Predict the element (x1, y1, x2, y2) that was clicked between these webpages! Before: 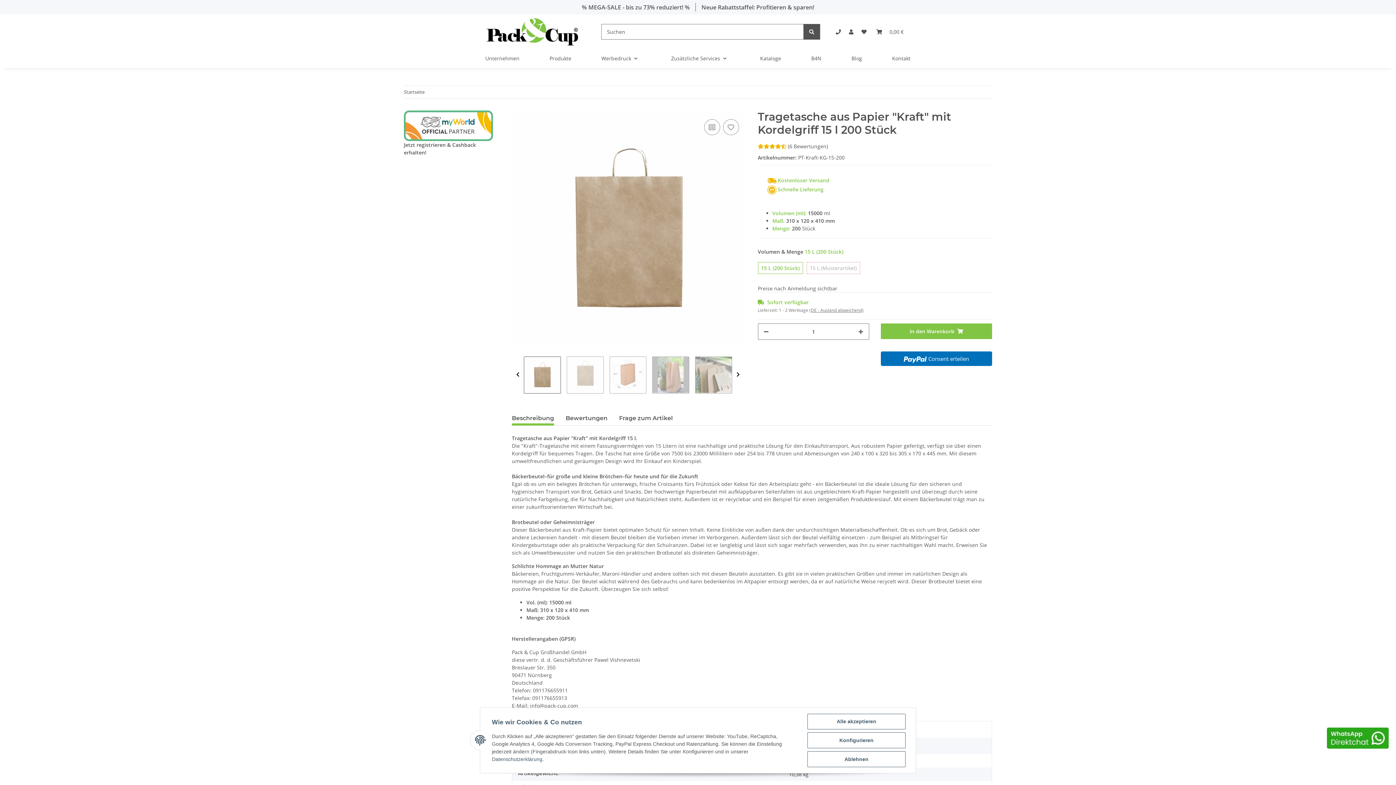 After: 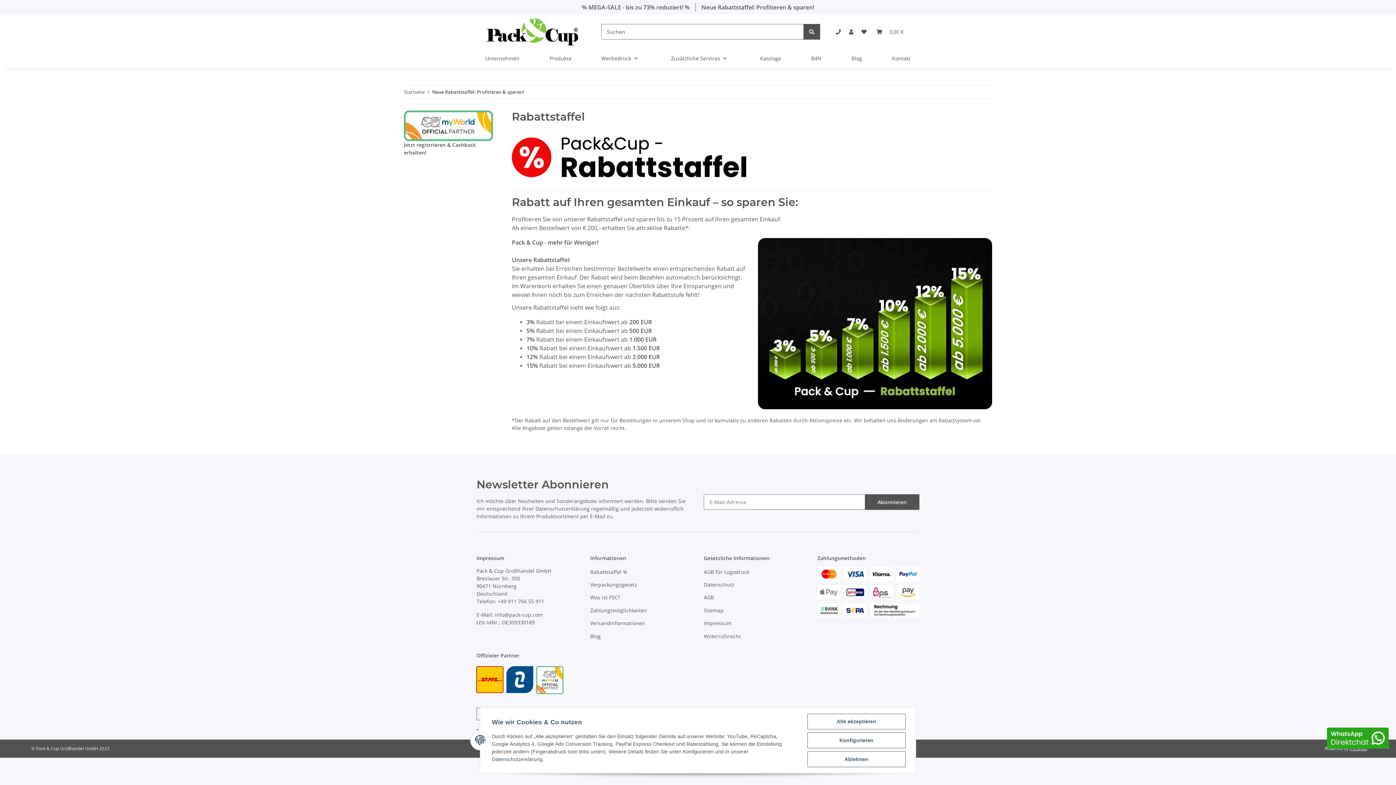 Action: label: Neue Rabattstaffel: Profitieren & sparen! bbox: (695, 0, 820, 14)